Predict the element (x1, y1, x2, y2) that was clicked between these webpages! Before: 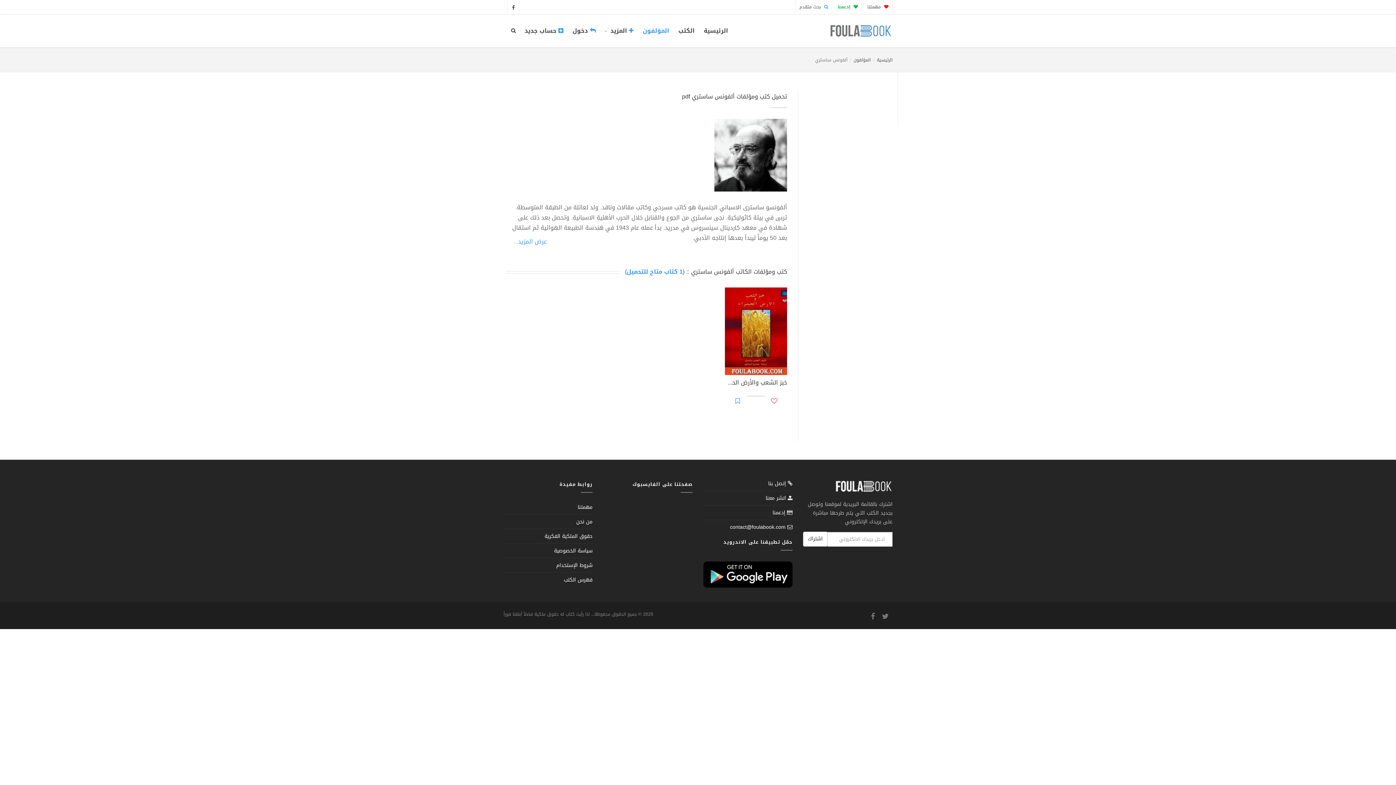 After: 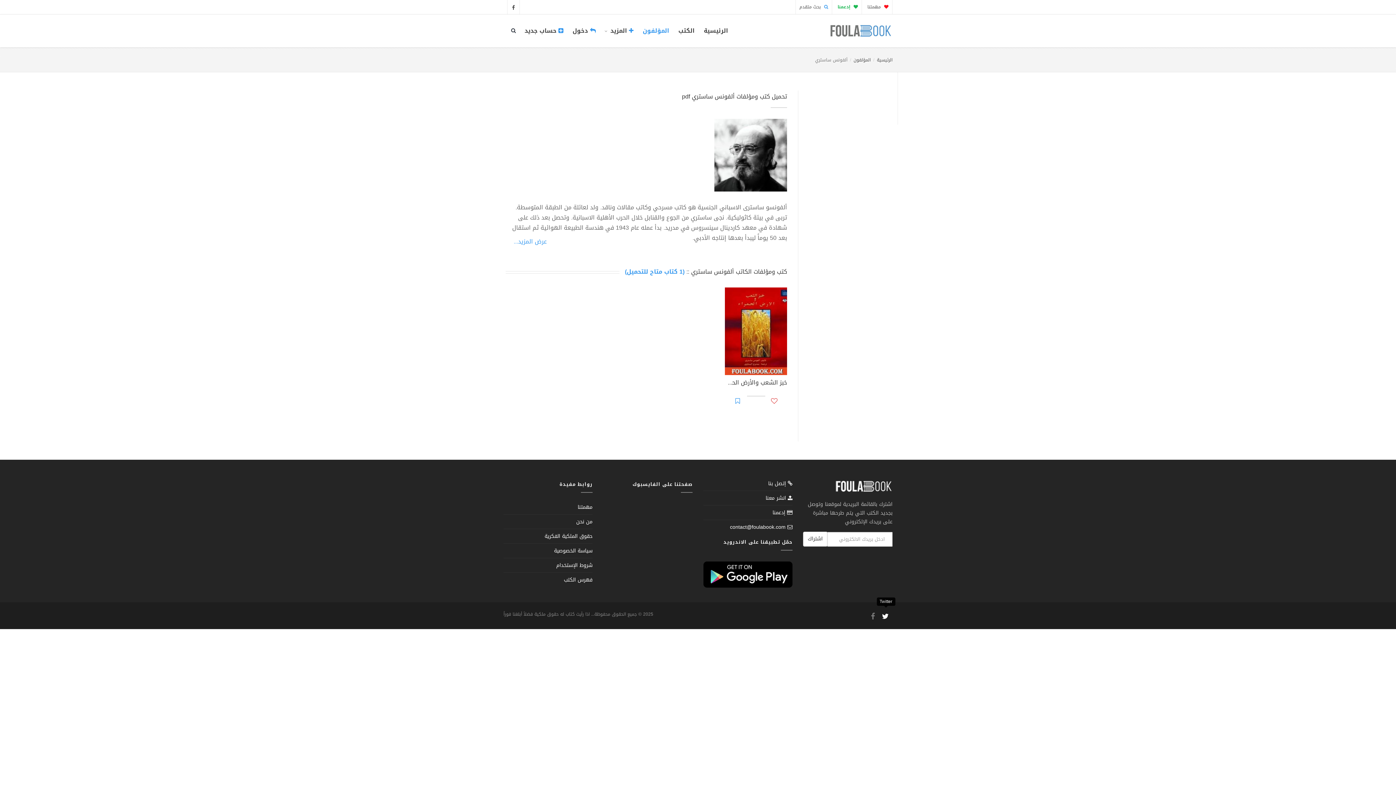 Action: bbox: (879, 609, 892, 622)